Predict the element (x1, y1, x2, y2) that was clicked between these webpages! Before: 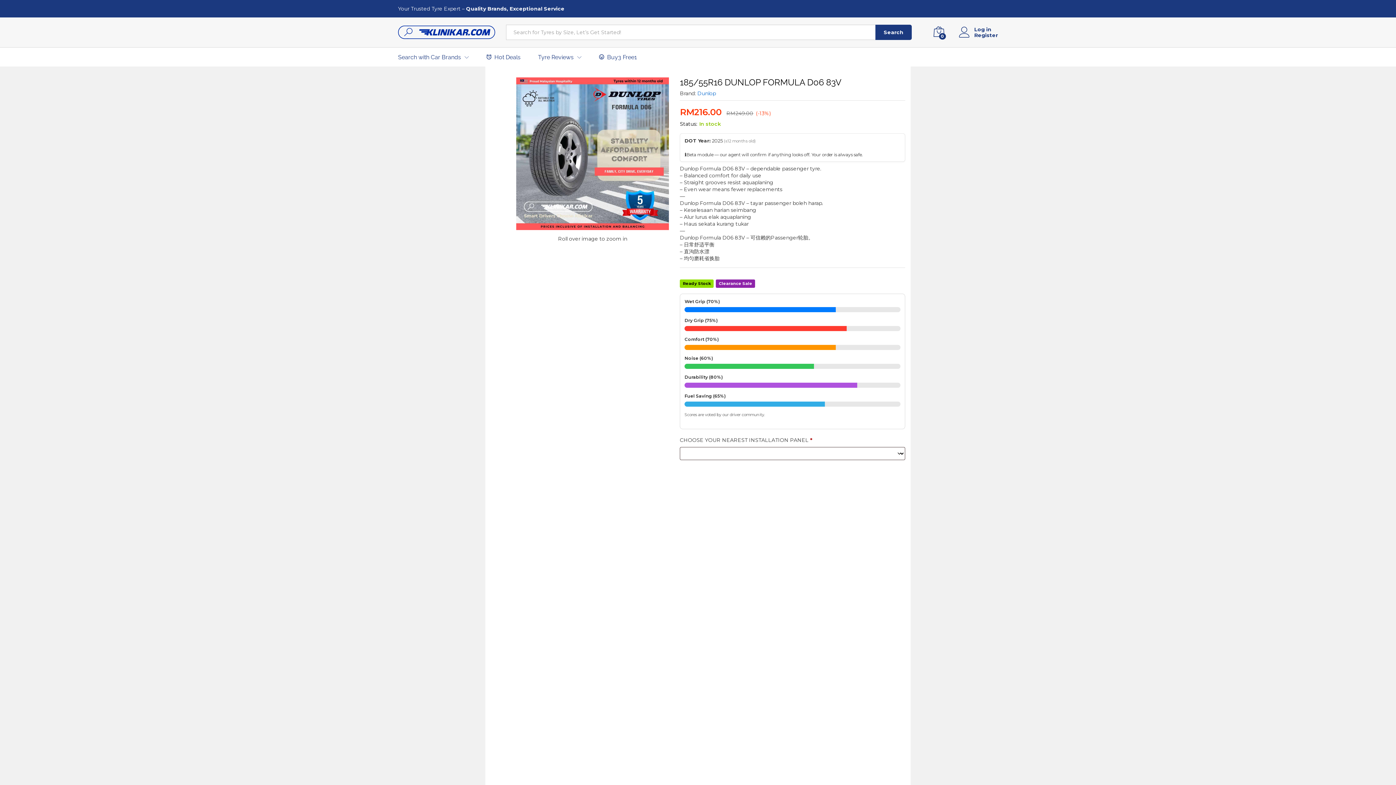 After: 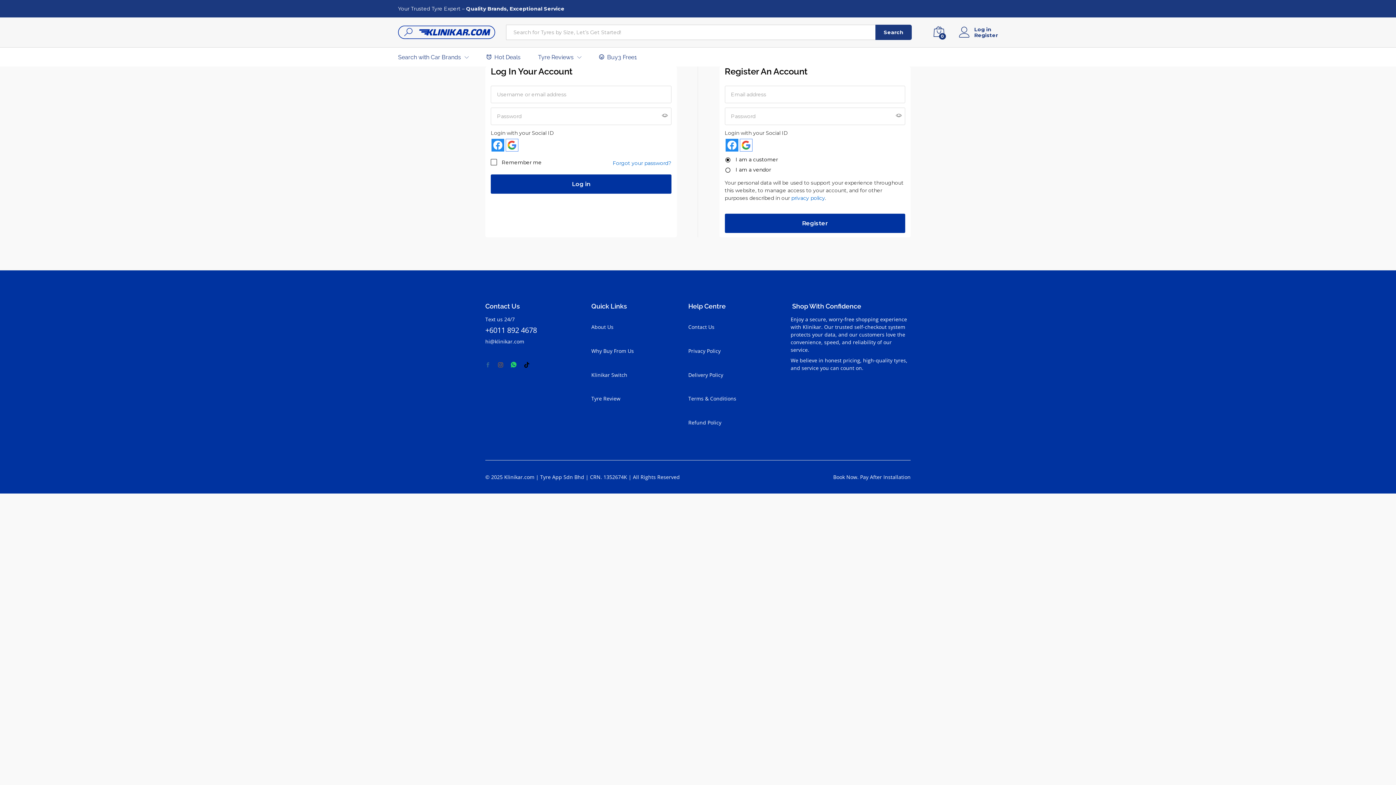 Action: label: Log in bbox: (959, 26, 998, 32)